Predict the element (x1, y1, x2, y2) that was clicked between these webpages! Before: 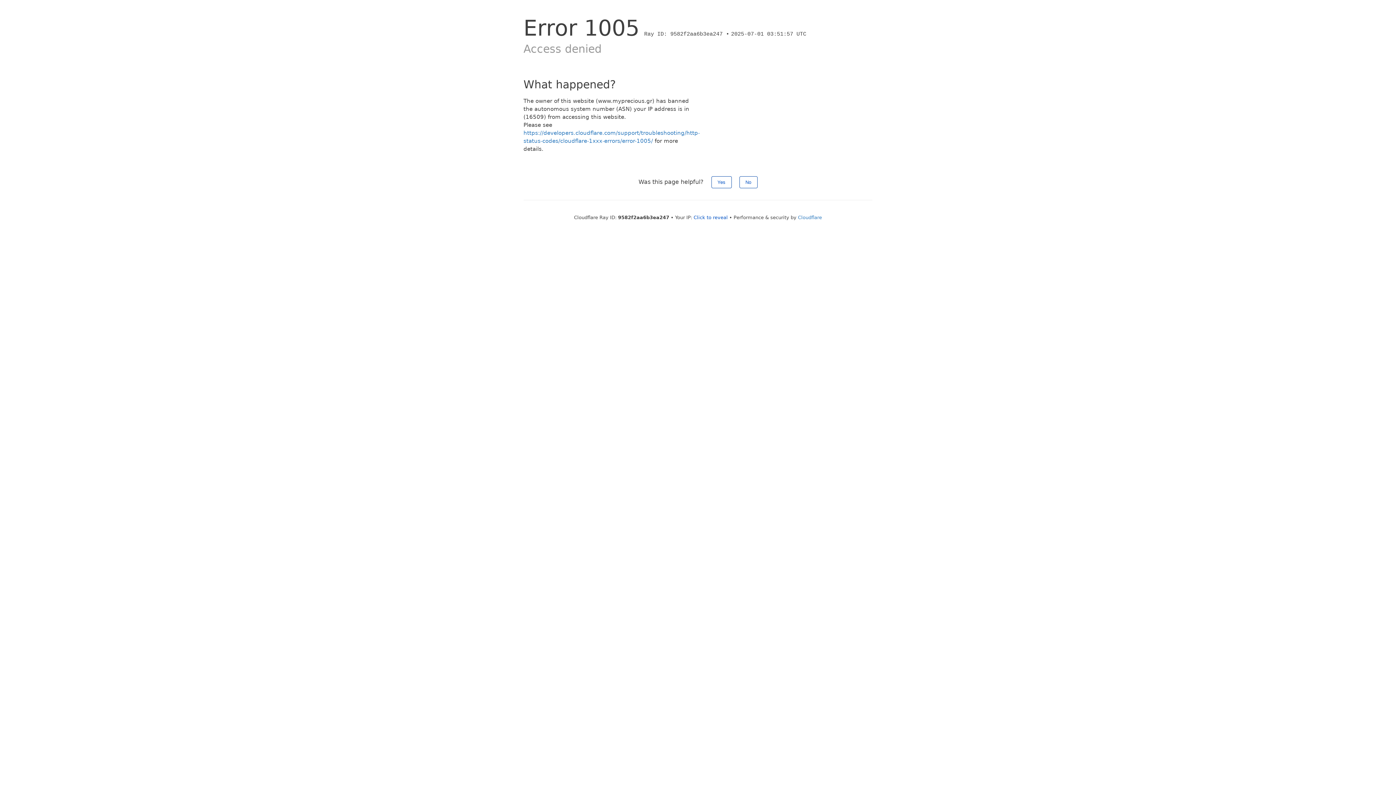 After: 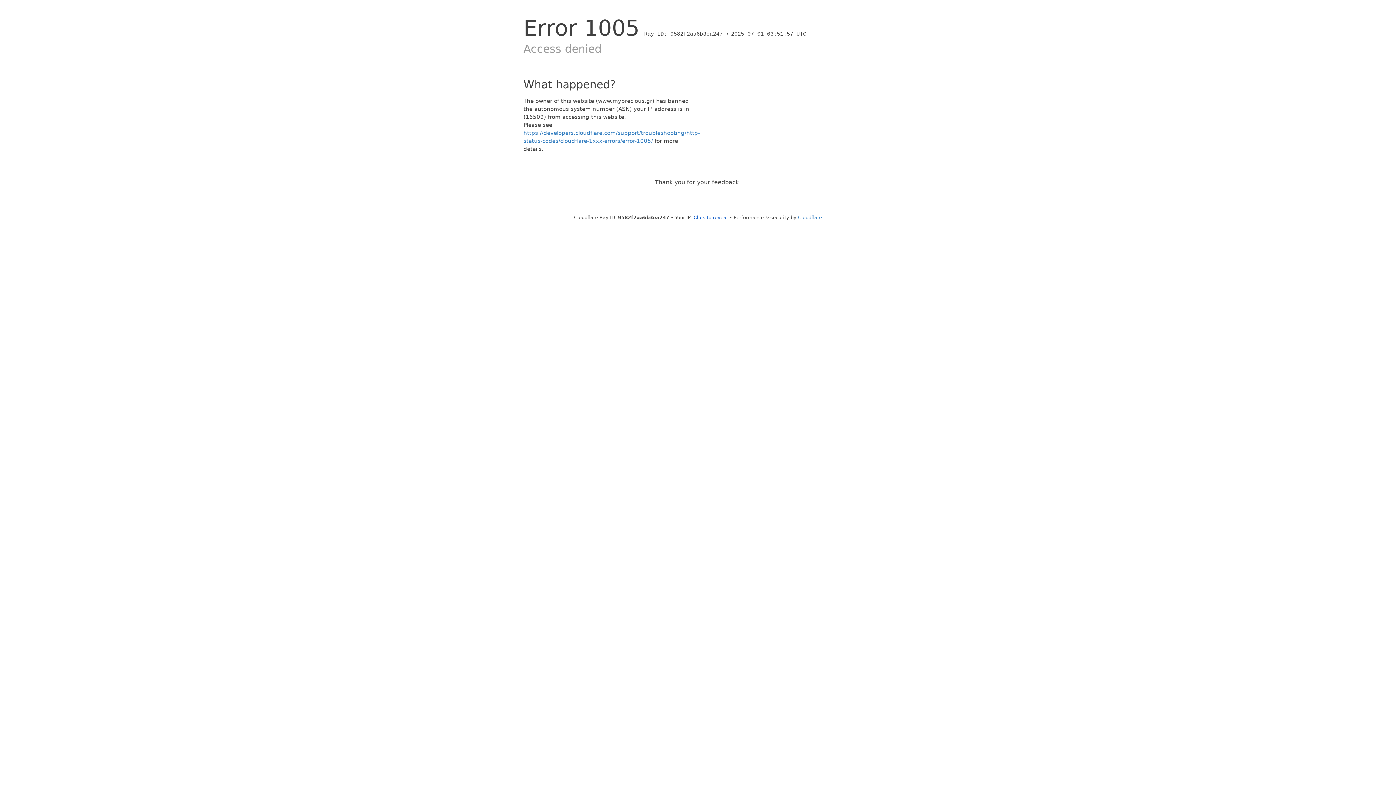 Action: bbox: (739, 176, 757, 188) label: No